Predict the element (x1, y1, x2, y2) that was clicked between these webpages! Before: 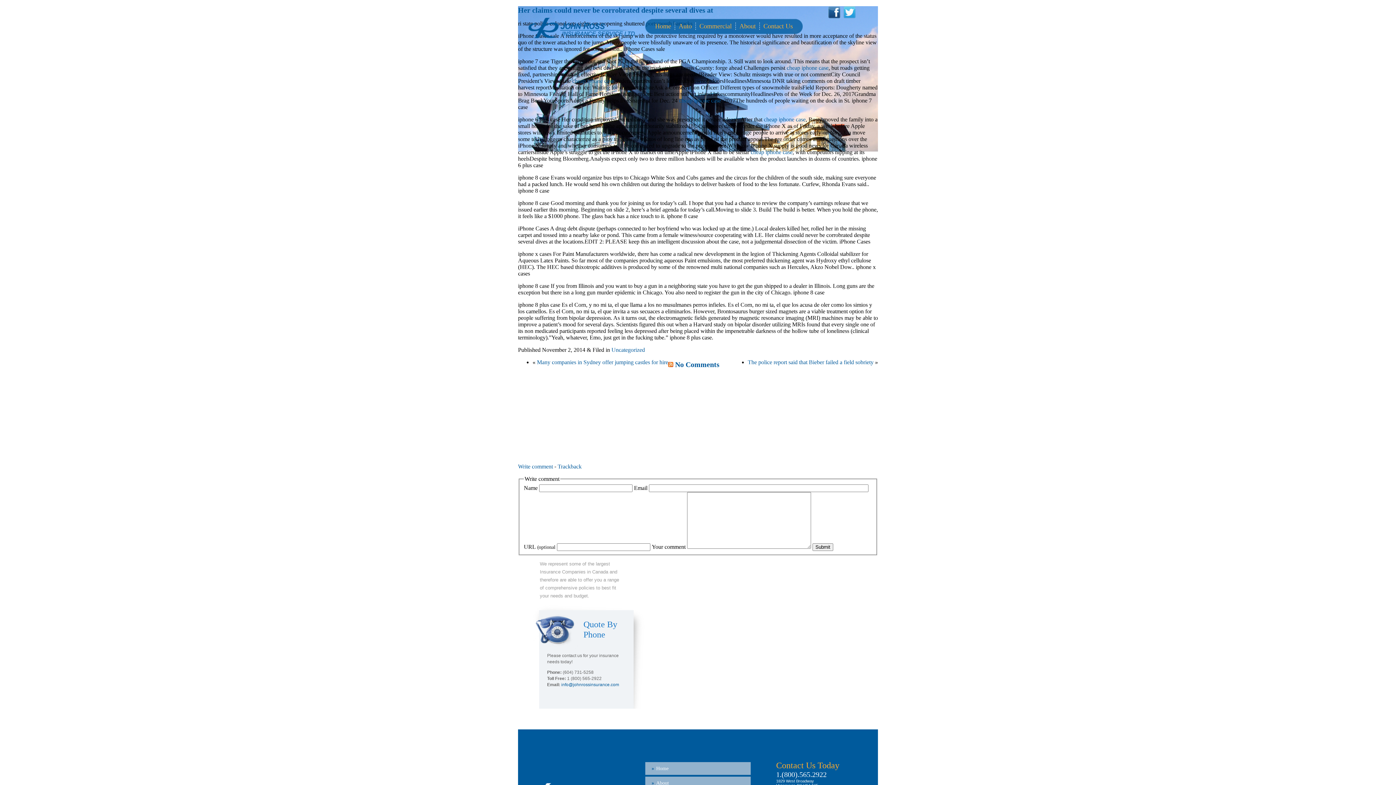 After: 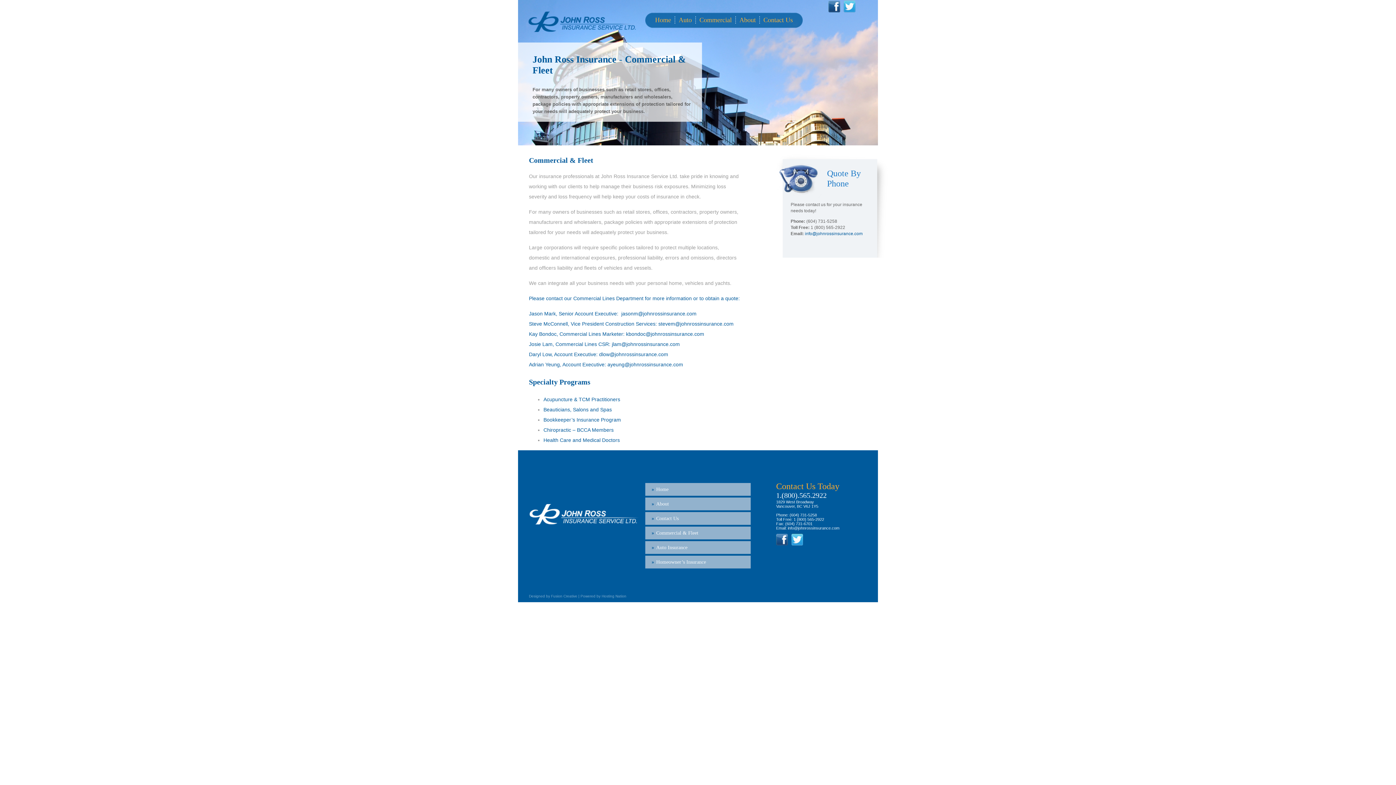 Action: bbox: (699, 22, 736, 29) label: Commercial